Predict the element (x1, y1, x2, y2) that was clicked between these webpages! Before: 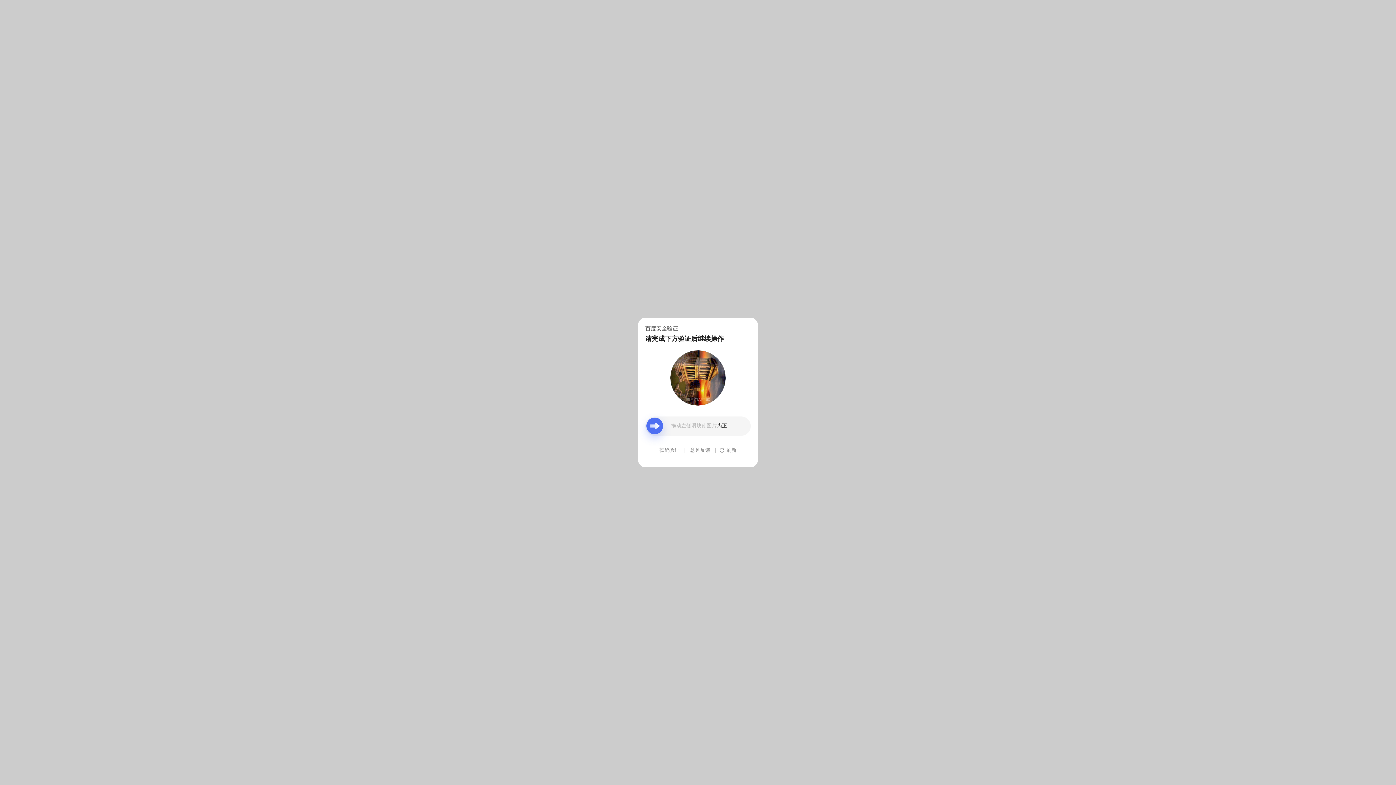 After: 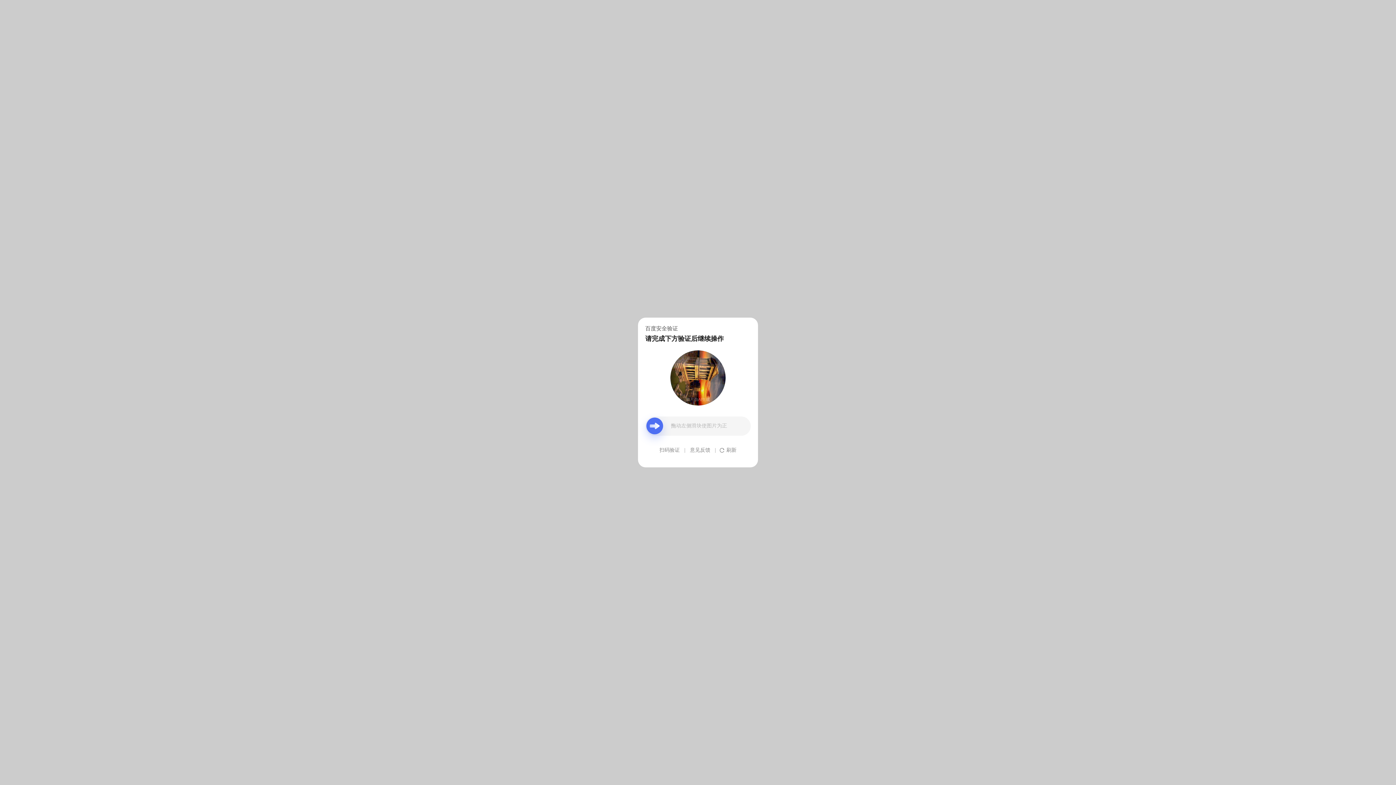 Action: bbox: (690, 439, 710, 461) label: 意见反馈